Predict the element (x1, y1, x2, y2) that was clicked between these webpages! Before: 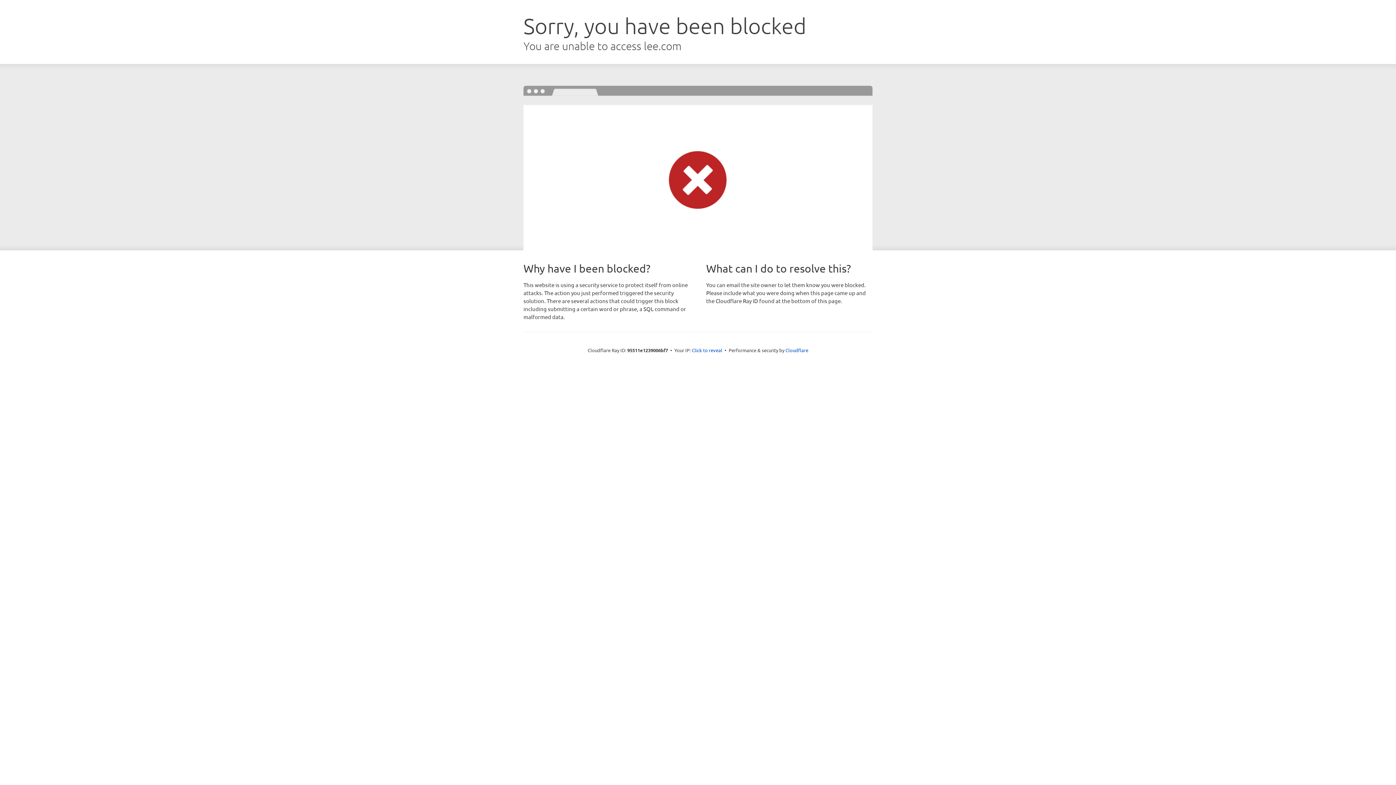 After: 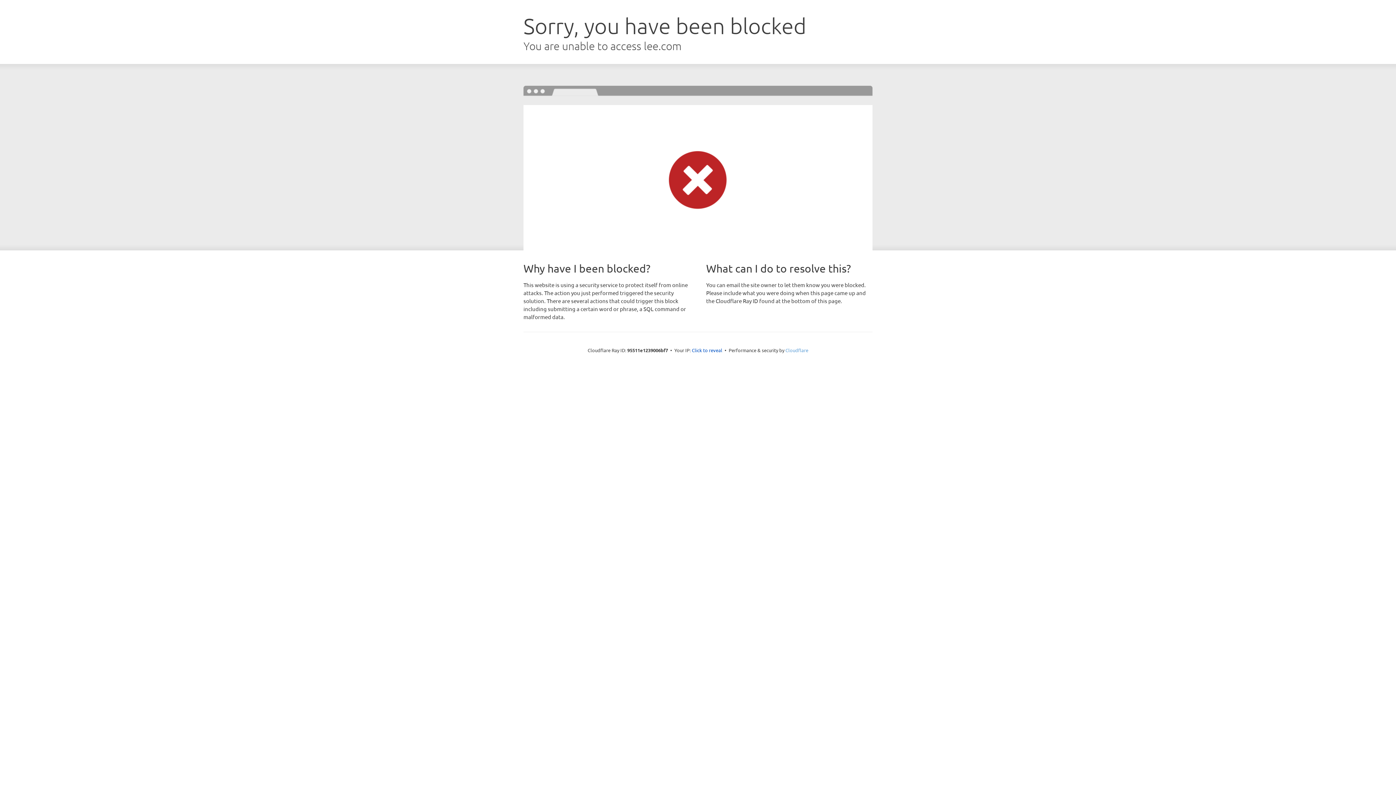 Action: label: Cloudflare bbox: (785, 347, 808, 353)